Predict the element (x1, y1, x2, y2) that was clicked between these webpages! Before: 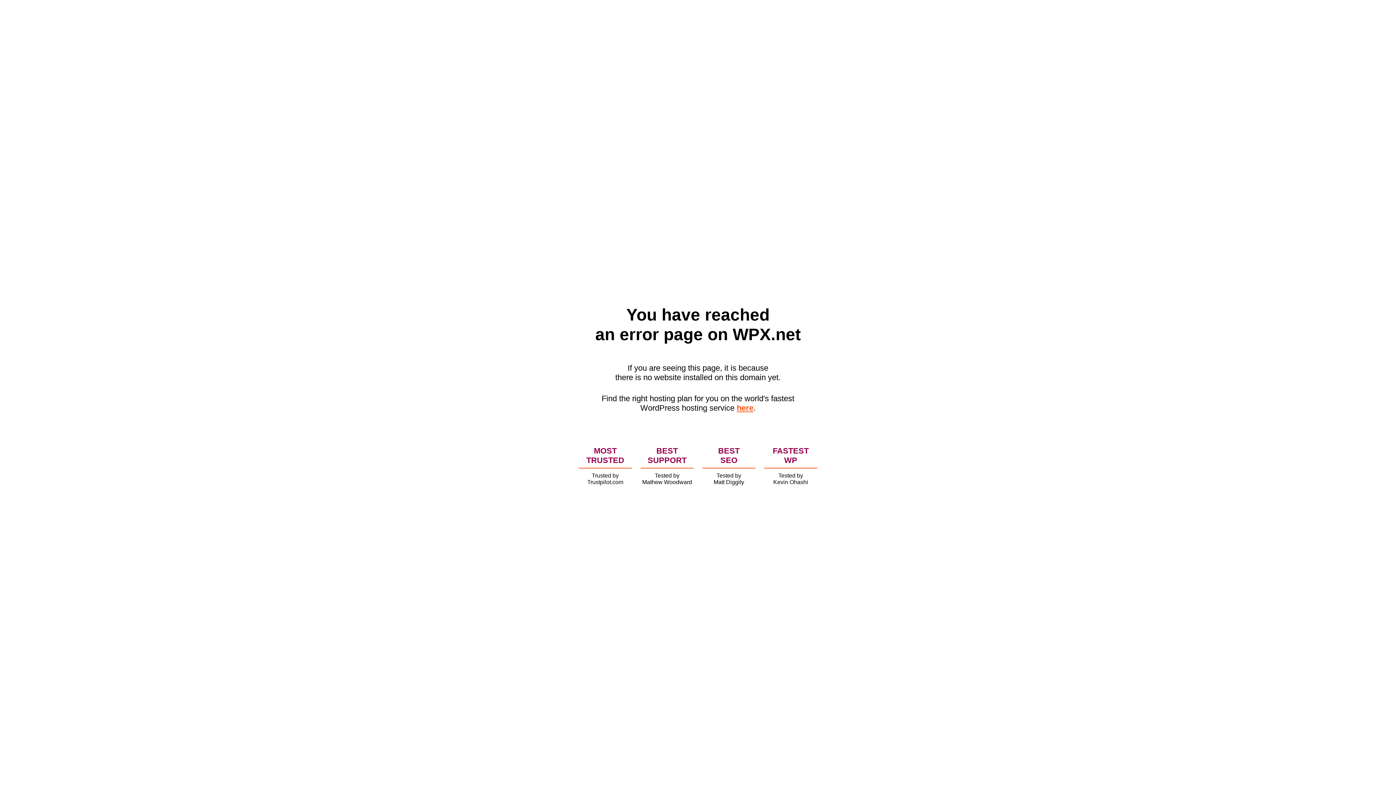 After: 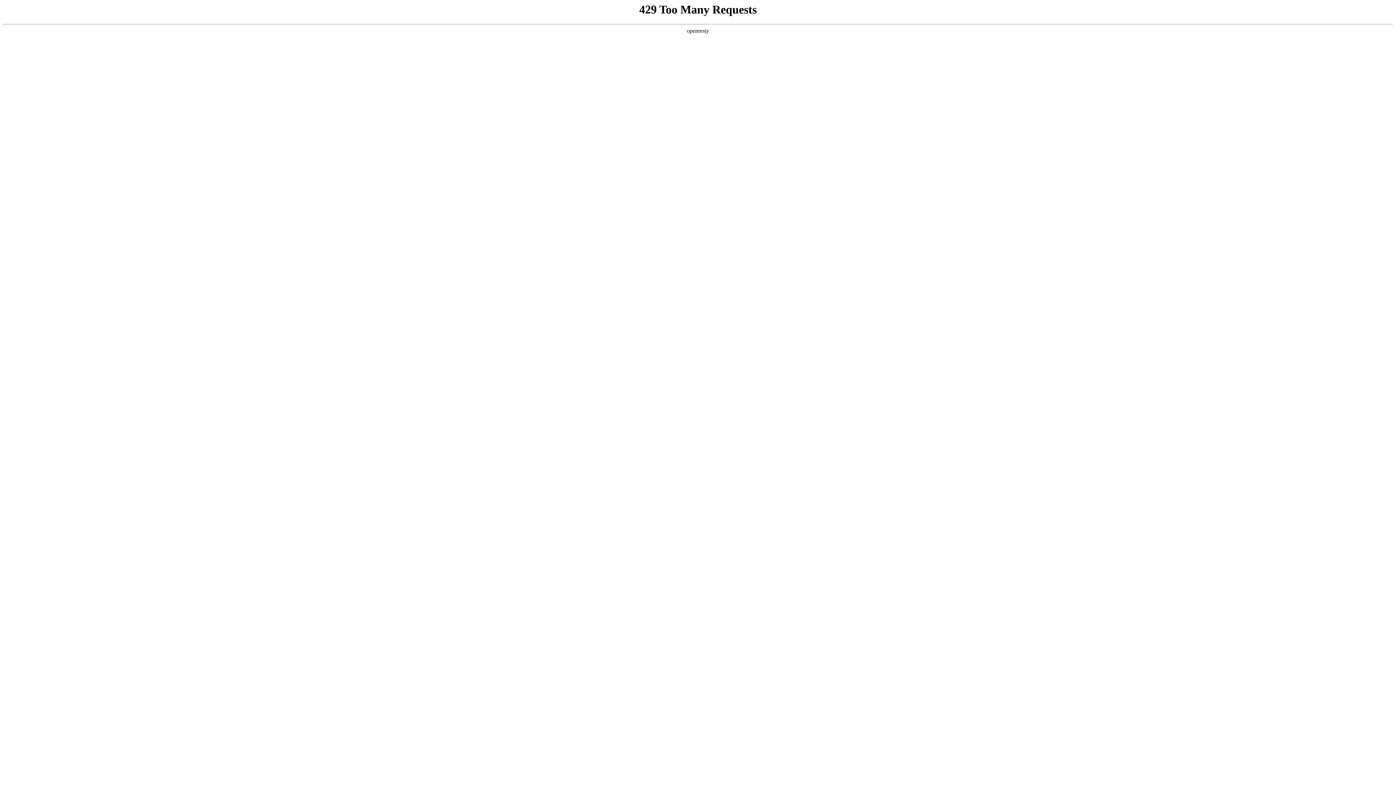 Action: label: here bbox: (736, 403, 753, 412)